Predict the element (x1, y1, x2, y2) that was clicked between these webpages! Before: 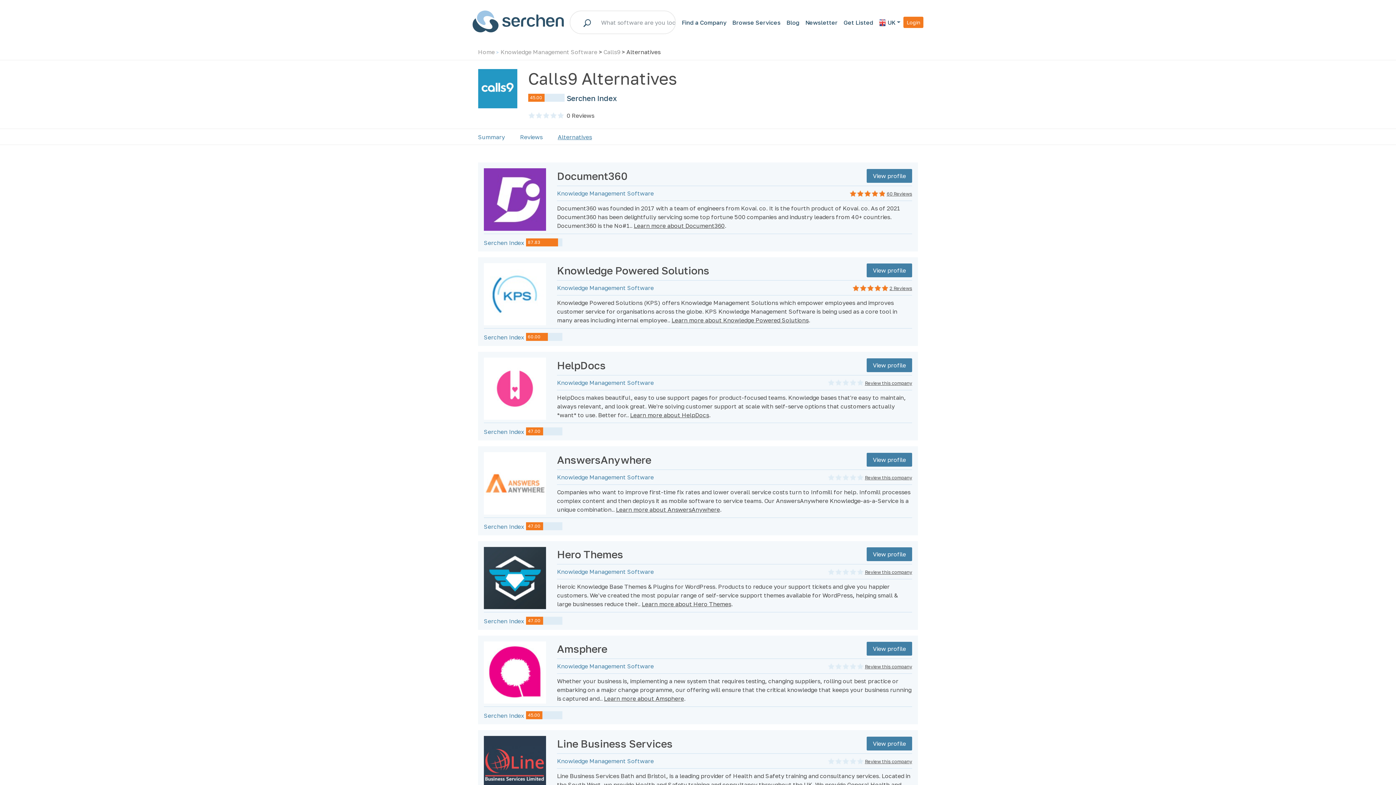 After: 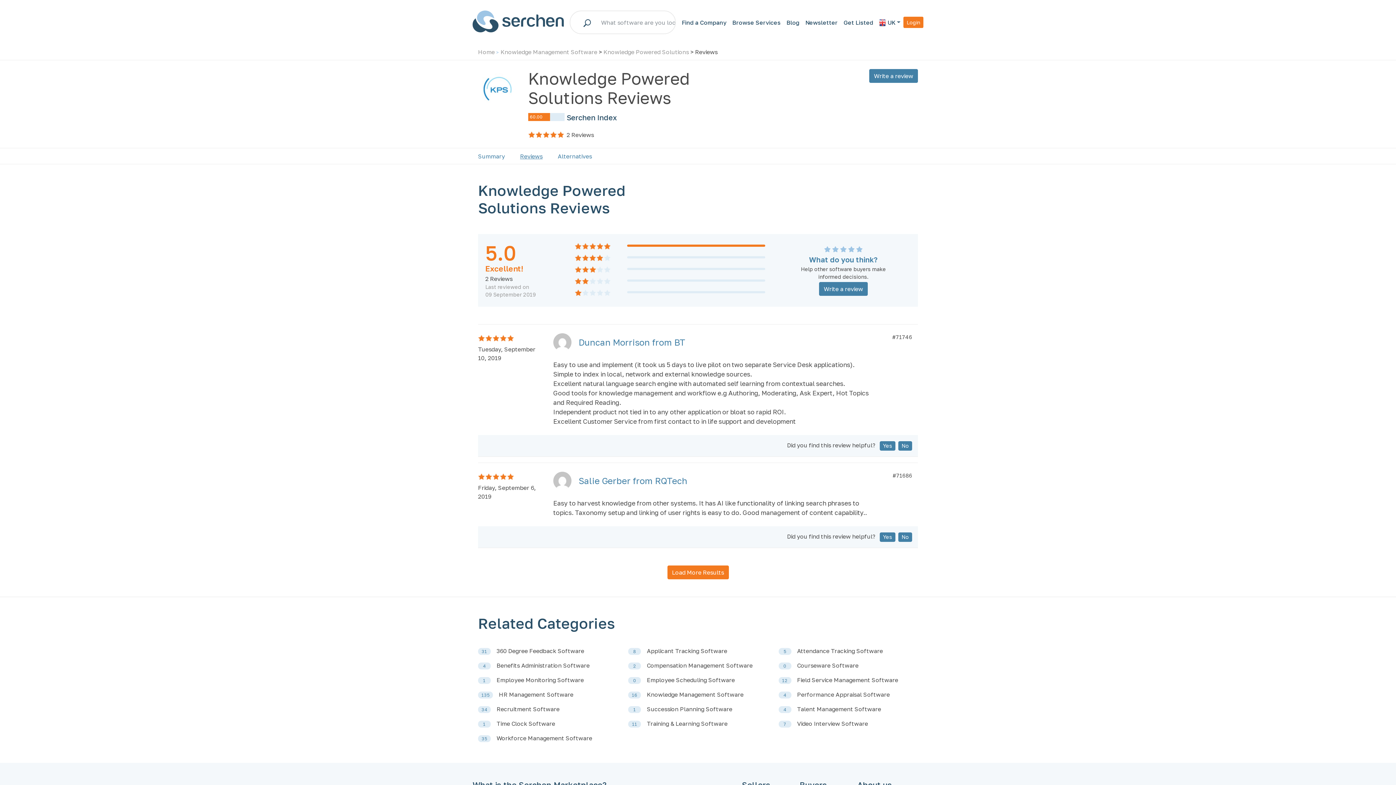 Action: bbox: (889, 285, 912, 291) label: 2 Reviews